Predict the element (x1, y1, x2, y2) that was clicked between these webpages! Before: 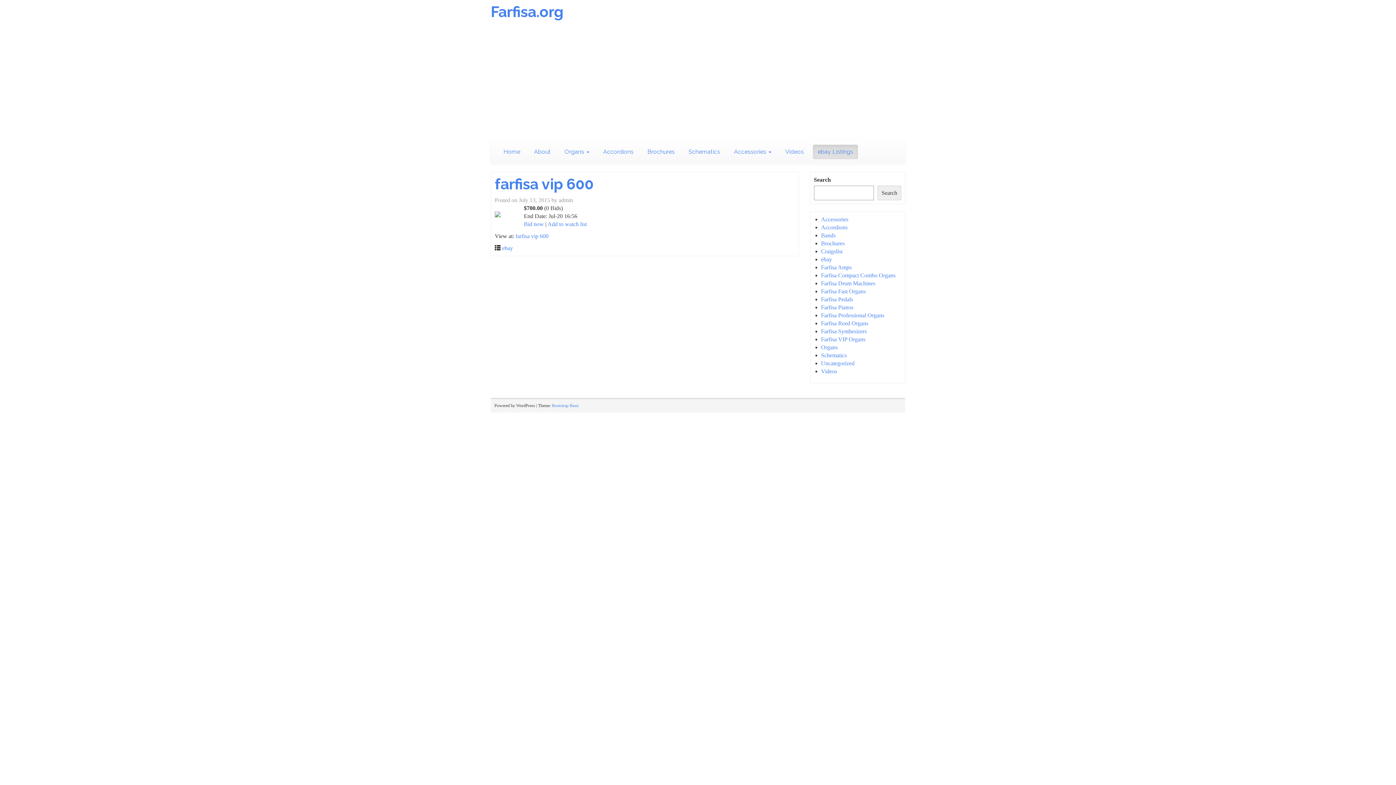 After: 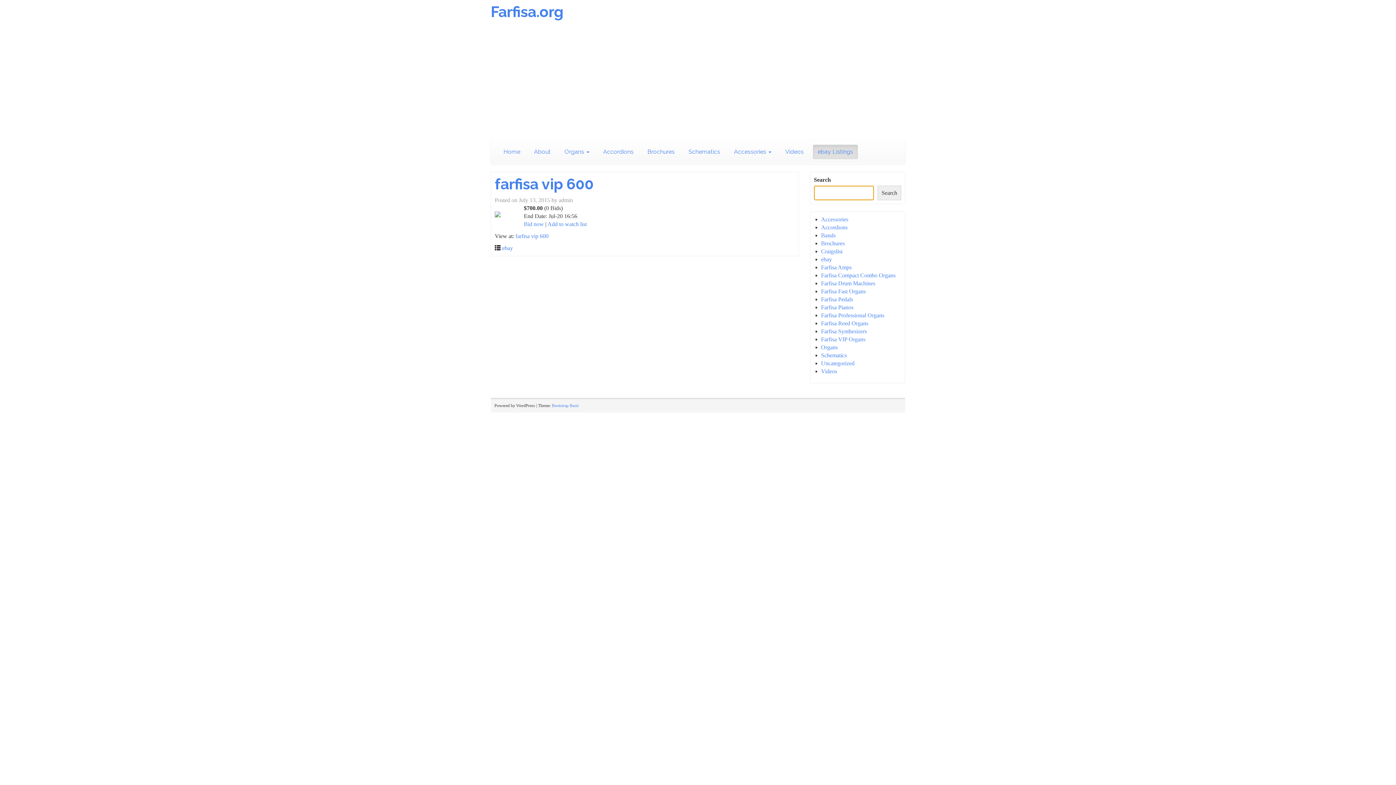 Action: bbox: (877, 185, 901, 200) label: Search